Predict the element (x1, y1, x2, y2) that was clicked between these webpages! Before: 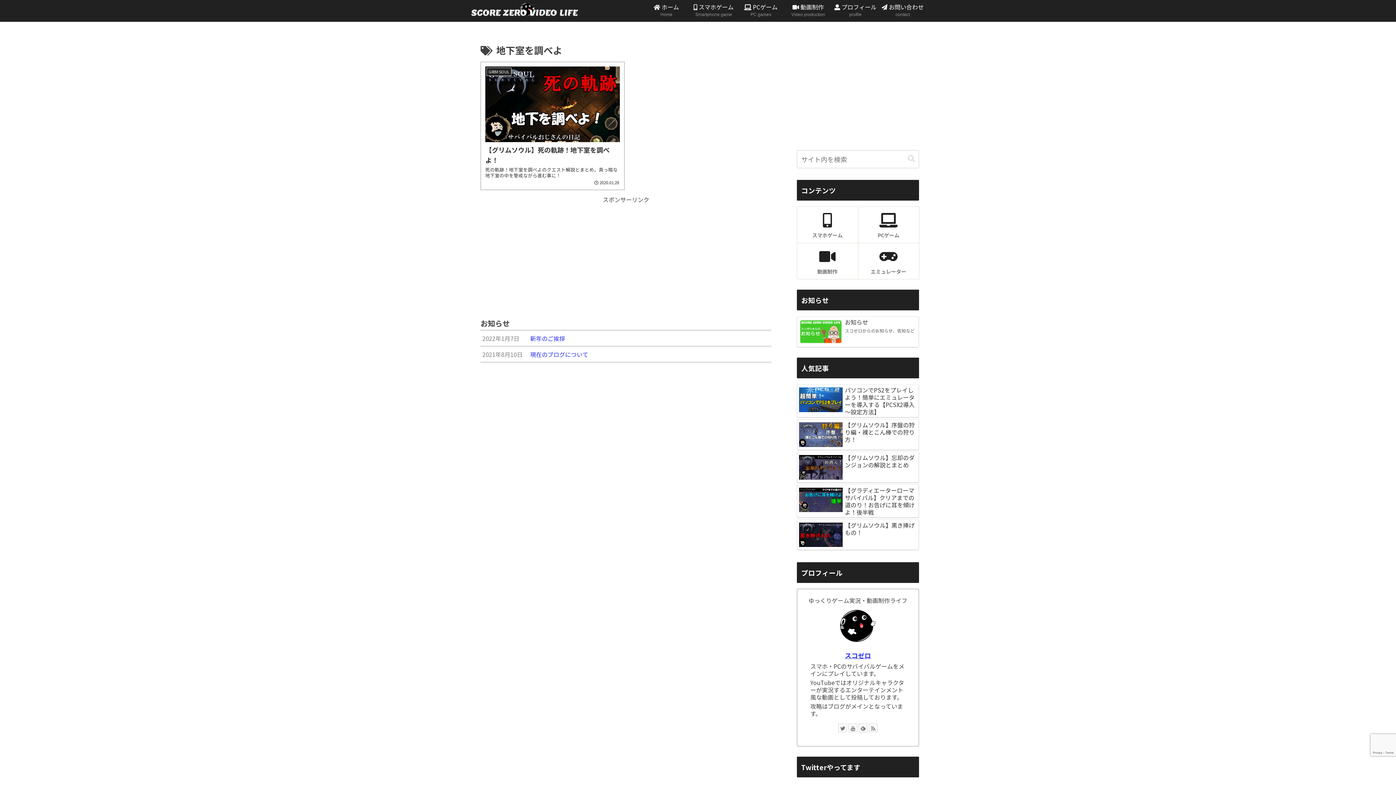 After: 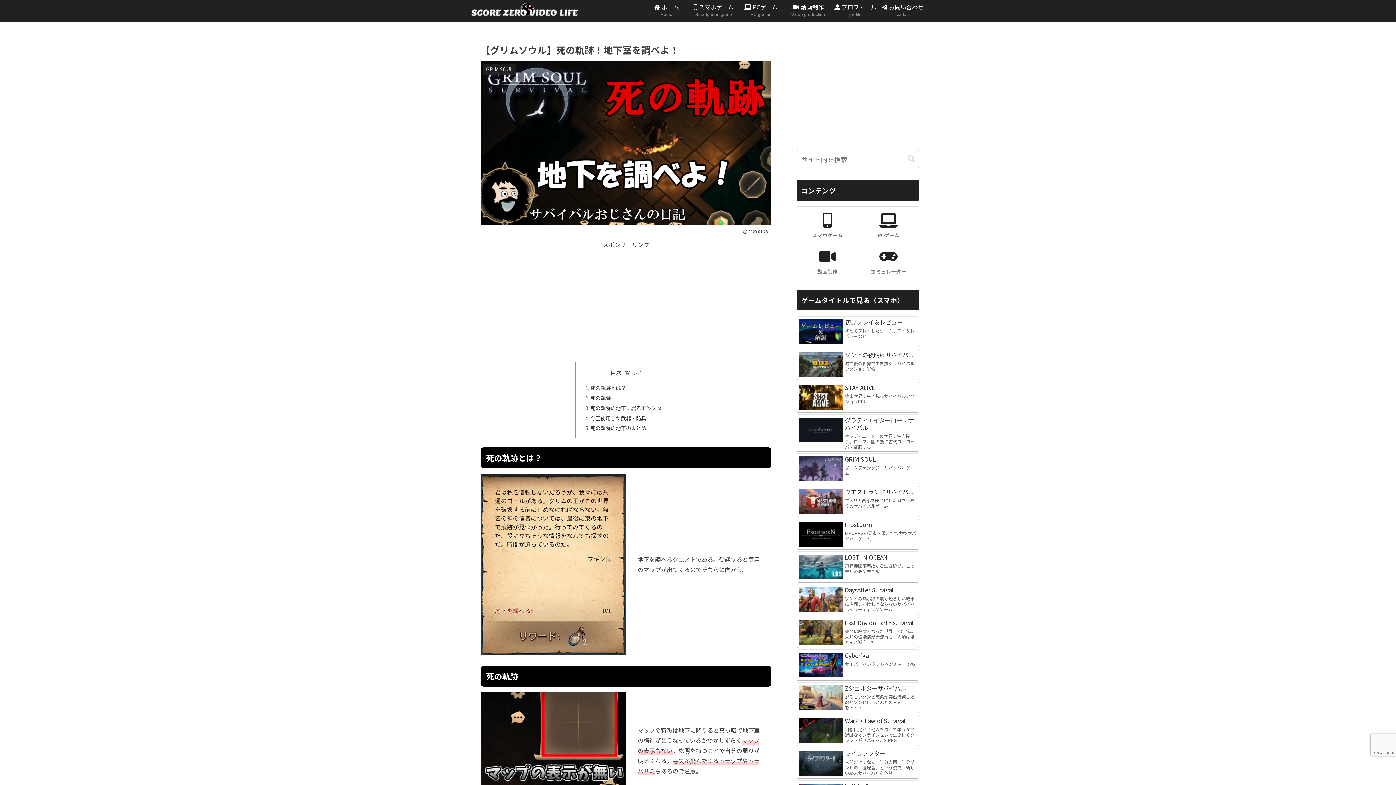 Action: label: GRIM SOUL
【グリムソウル】死の軌跡！地下室を調べよ！
死の軌跡！地下室を調べよのクエスト解説とまとめ。真っ暗な地下室の中を警戒ながら進む事に！
 2020.01.28 bbox: (480, 61, 624, 190)